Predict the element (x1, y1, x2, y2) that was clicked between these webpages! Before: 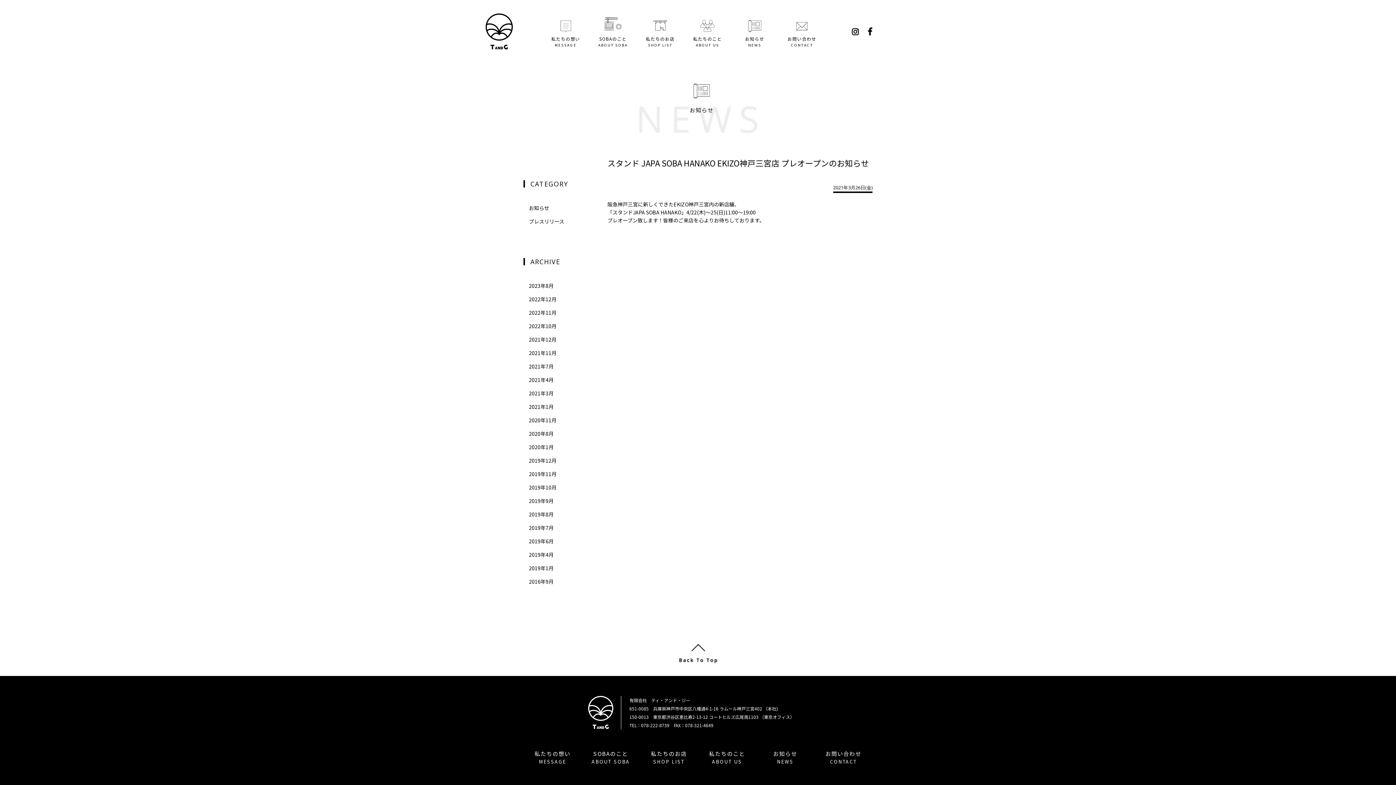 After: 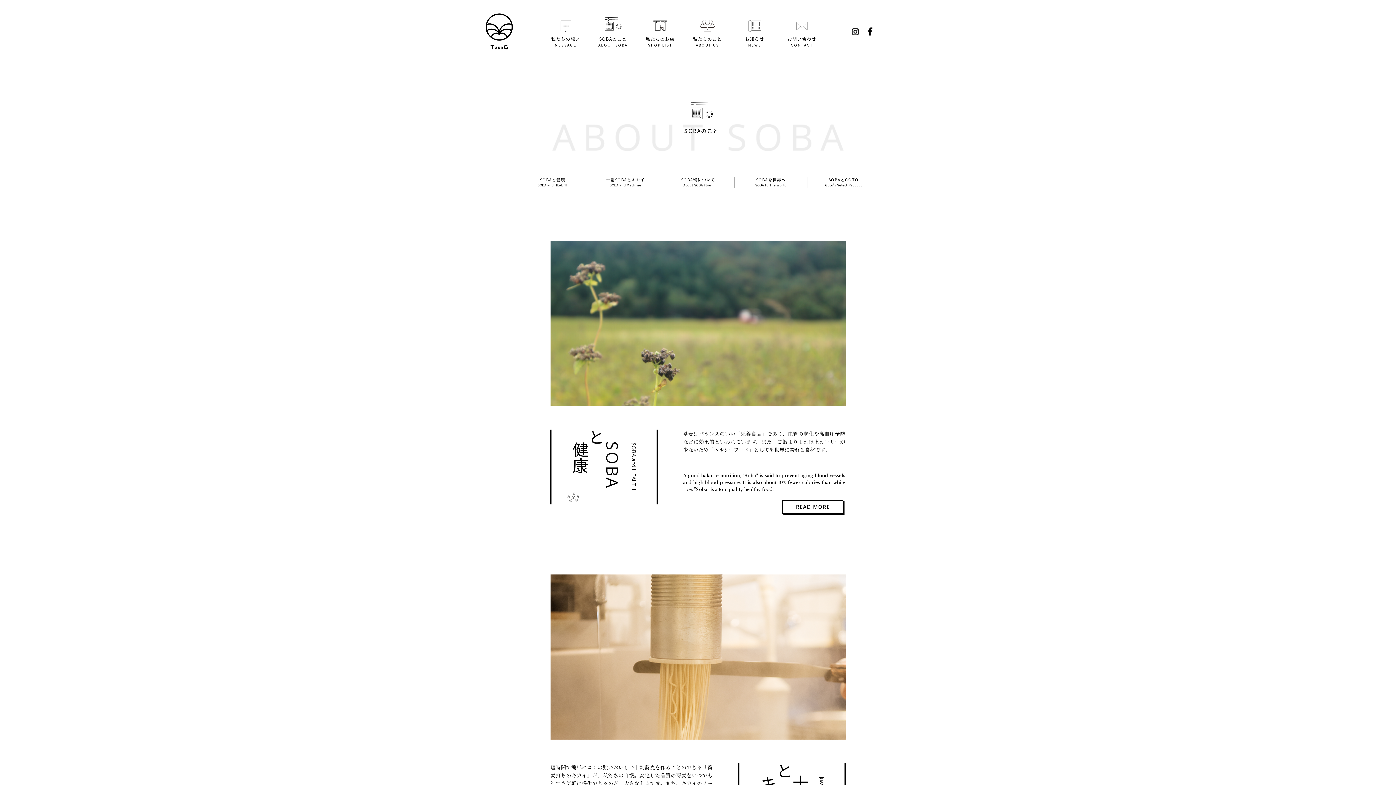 Action: bbox: (581, 749, 640, 765)